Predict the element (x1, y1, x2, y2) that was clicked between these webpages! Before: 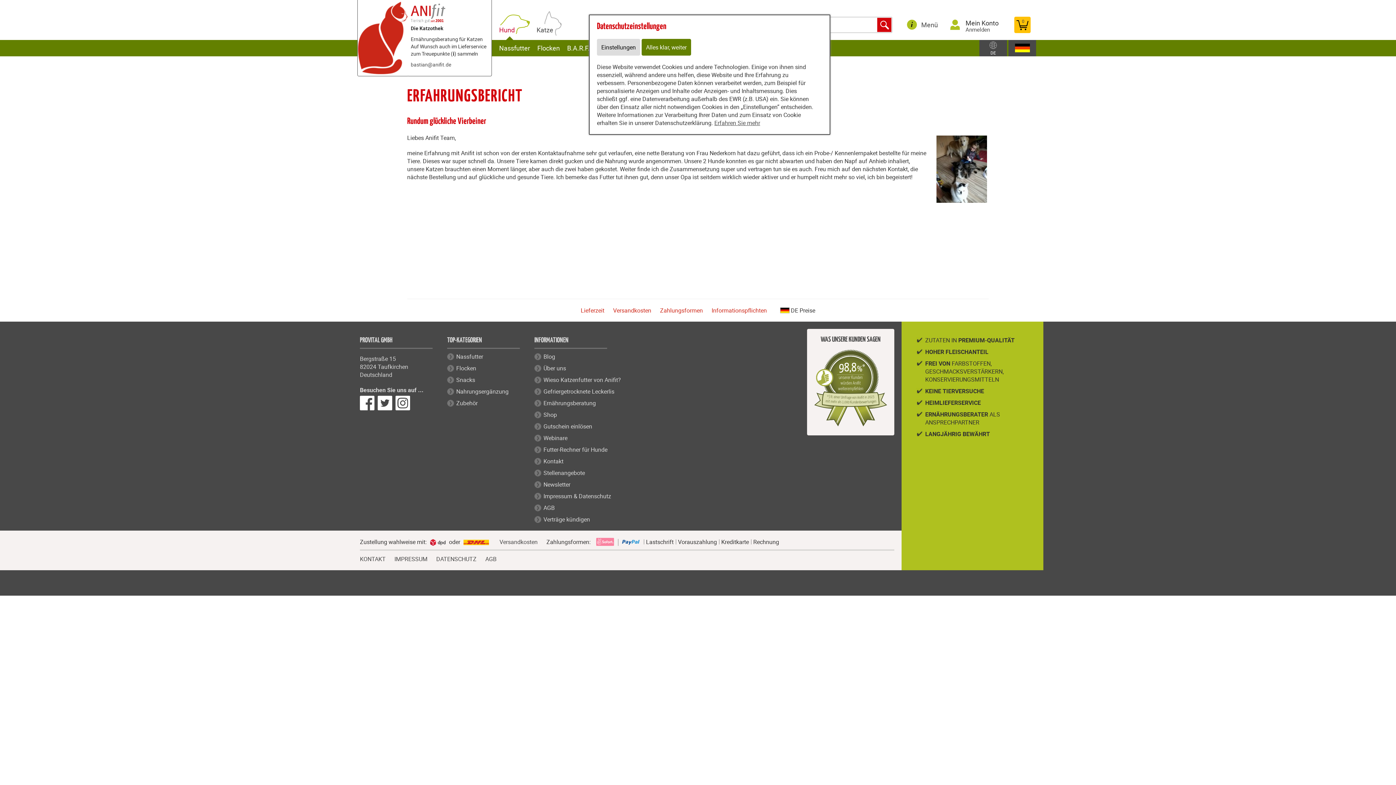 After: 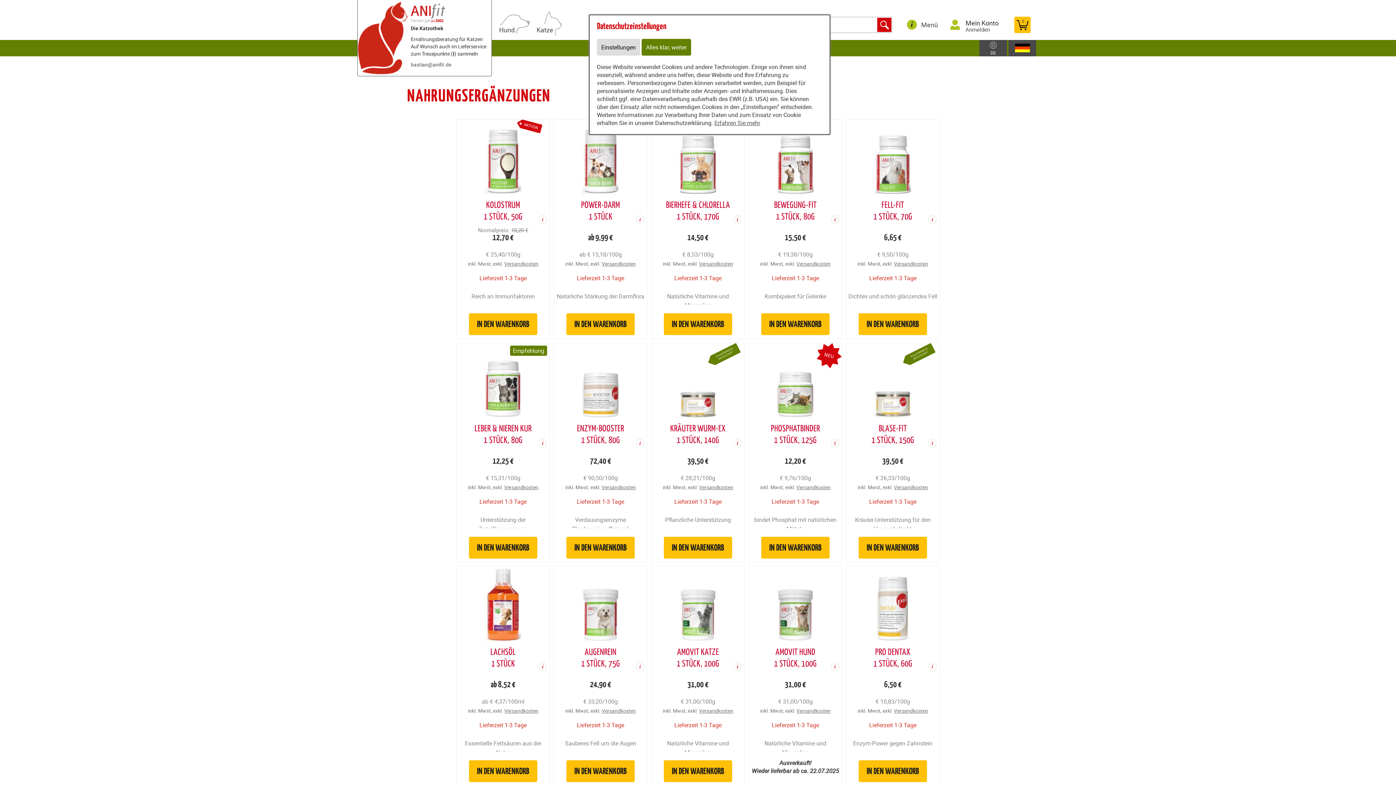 Action: bbox: (456, 387, 508, 395) label: Nahrungsergänzung